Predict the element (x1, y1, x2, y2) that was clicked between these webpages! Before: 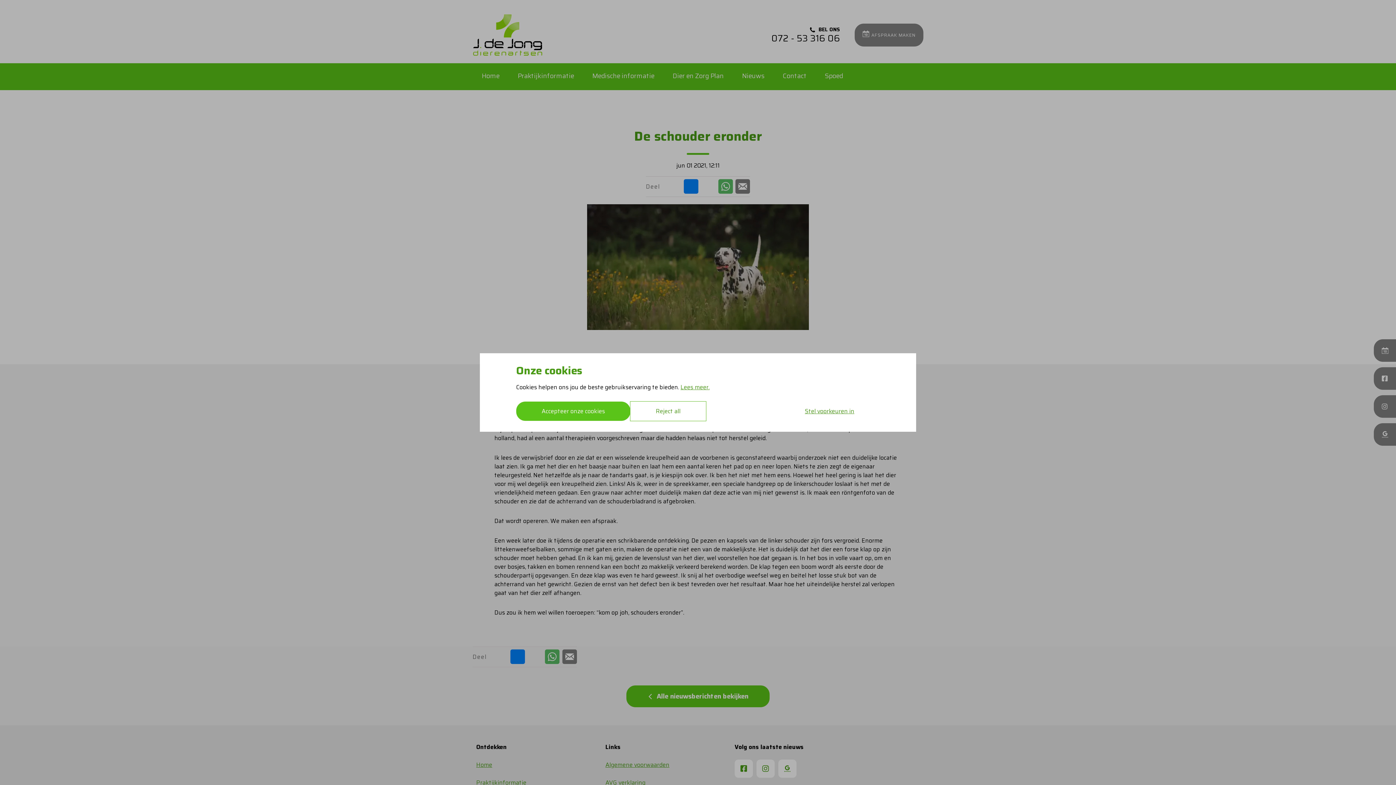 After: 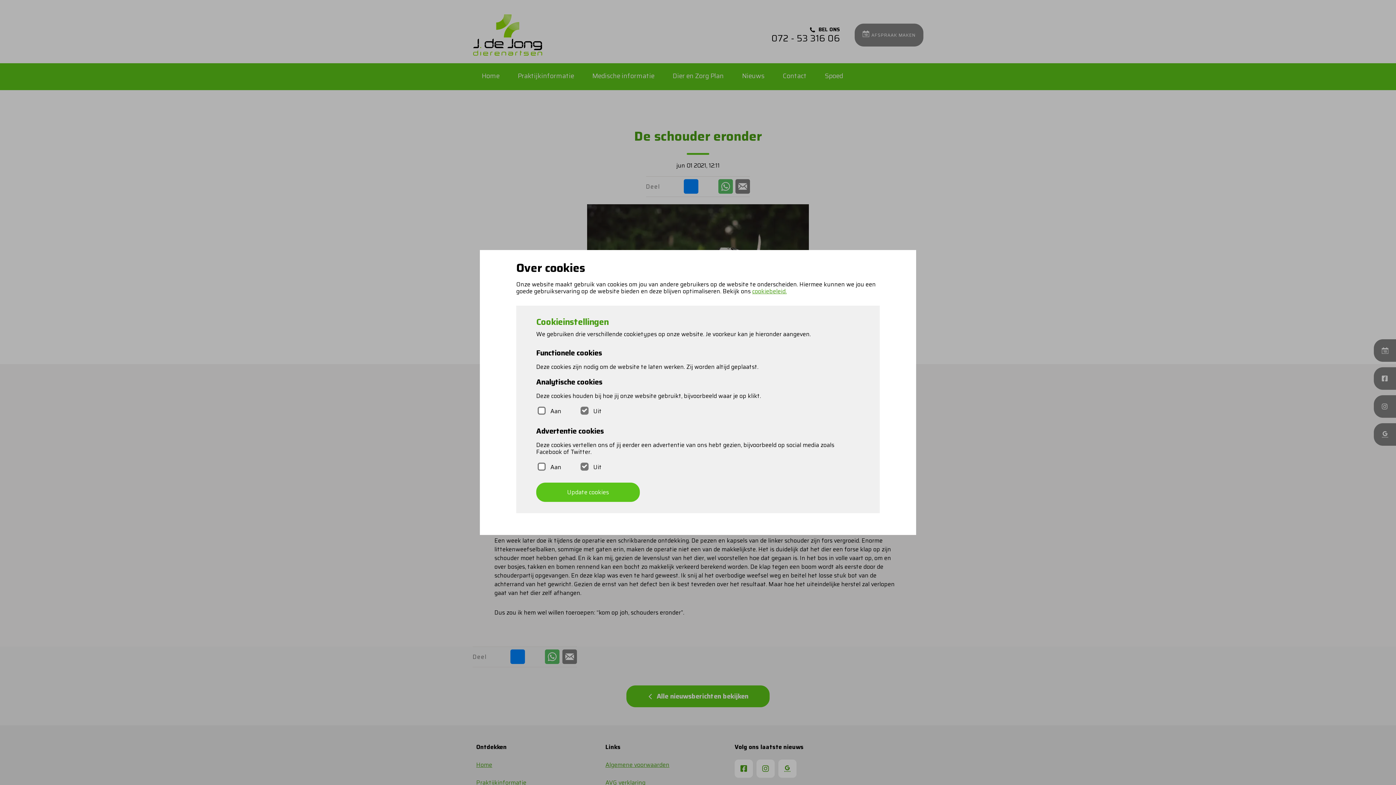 Action: bbox: (779, 401, 880, 421) label: Stel voorkeuren in